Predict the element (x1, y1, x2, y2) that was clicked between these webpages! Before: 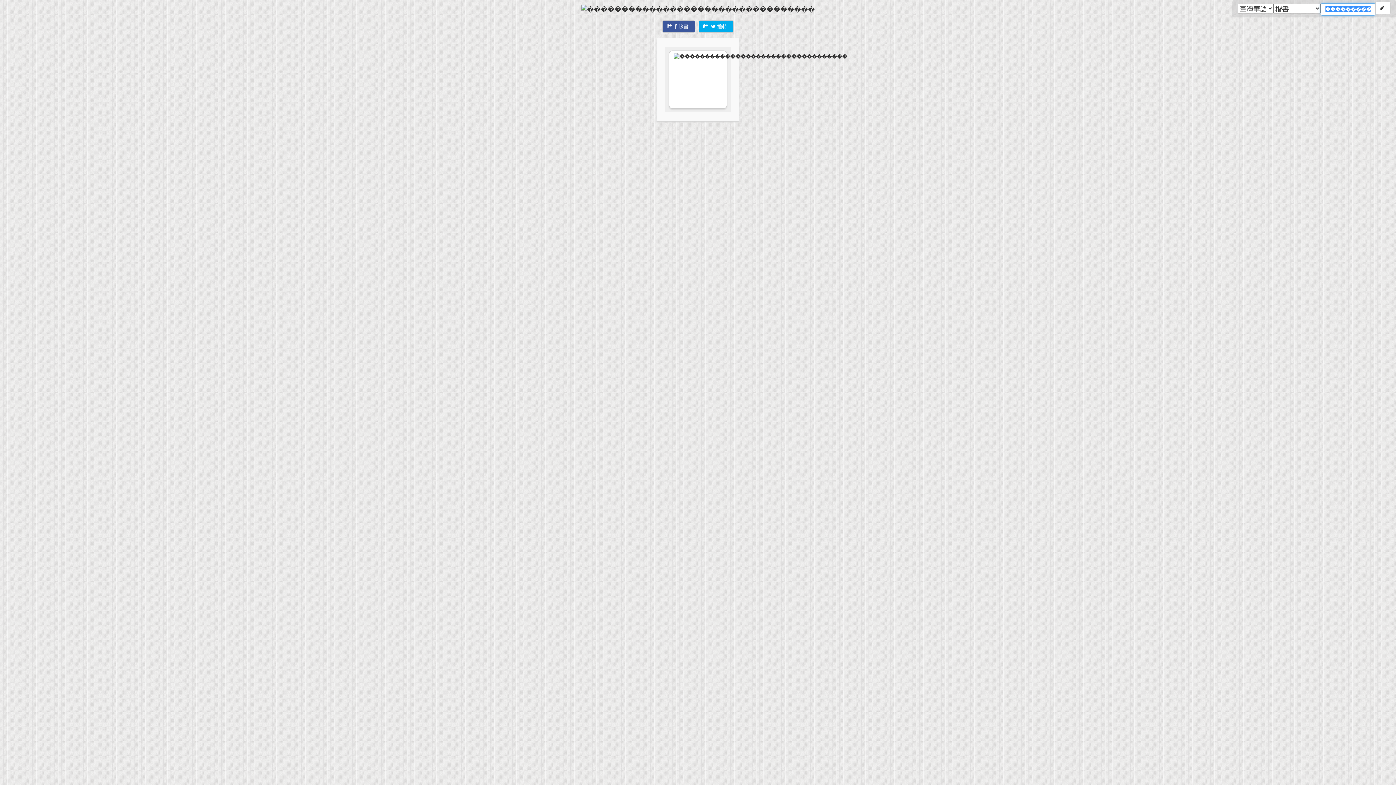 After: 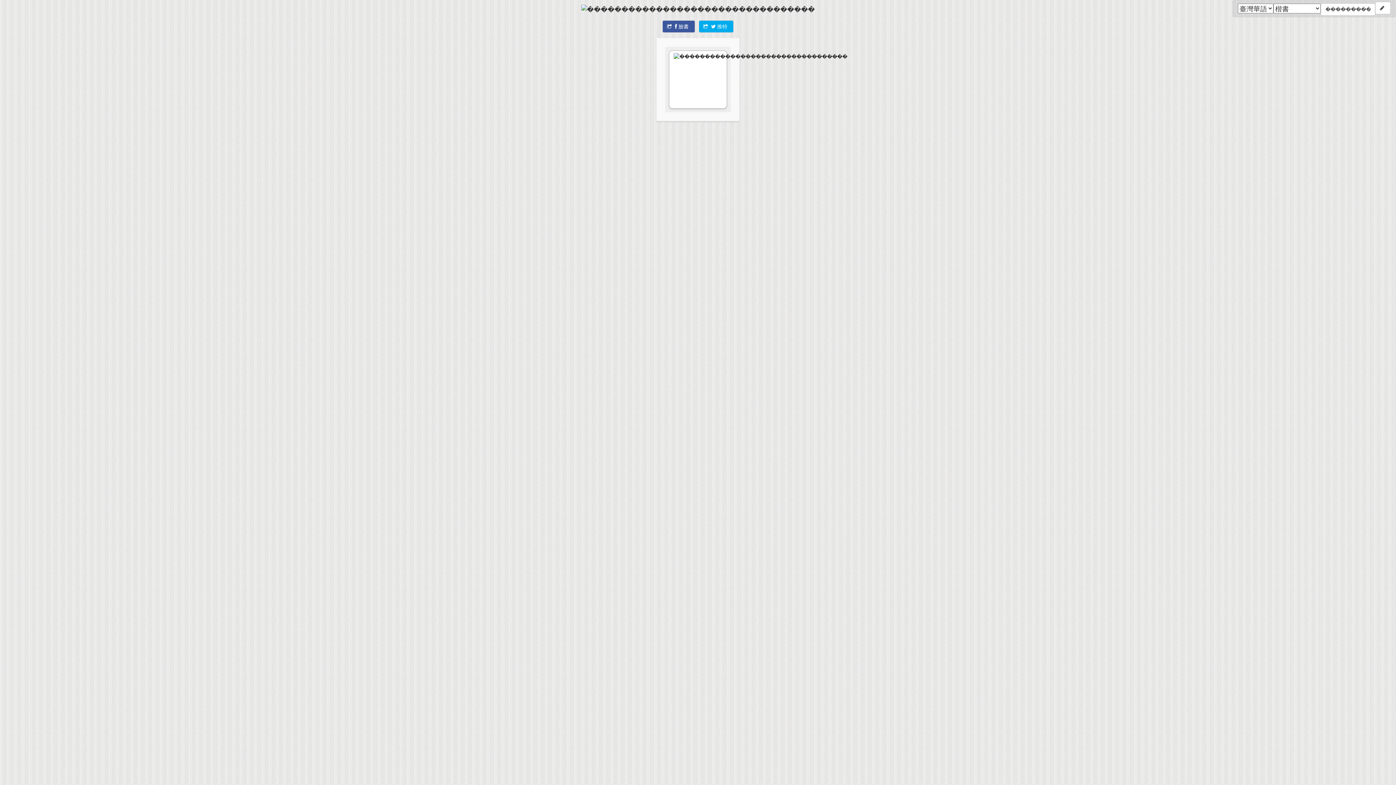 Action: bbox: (665, 47, 730, 55)